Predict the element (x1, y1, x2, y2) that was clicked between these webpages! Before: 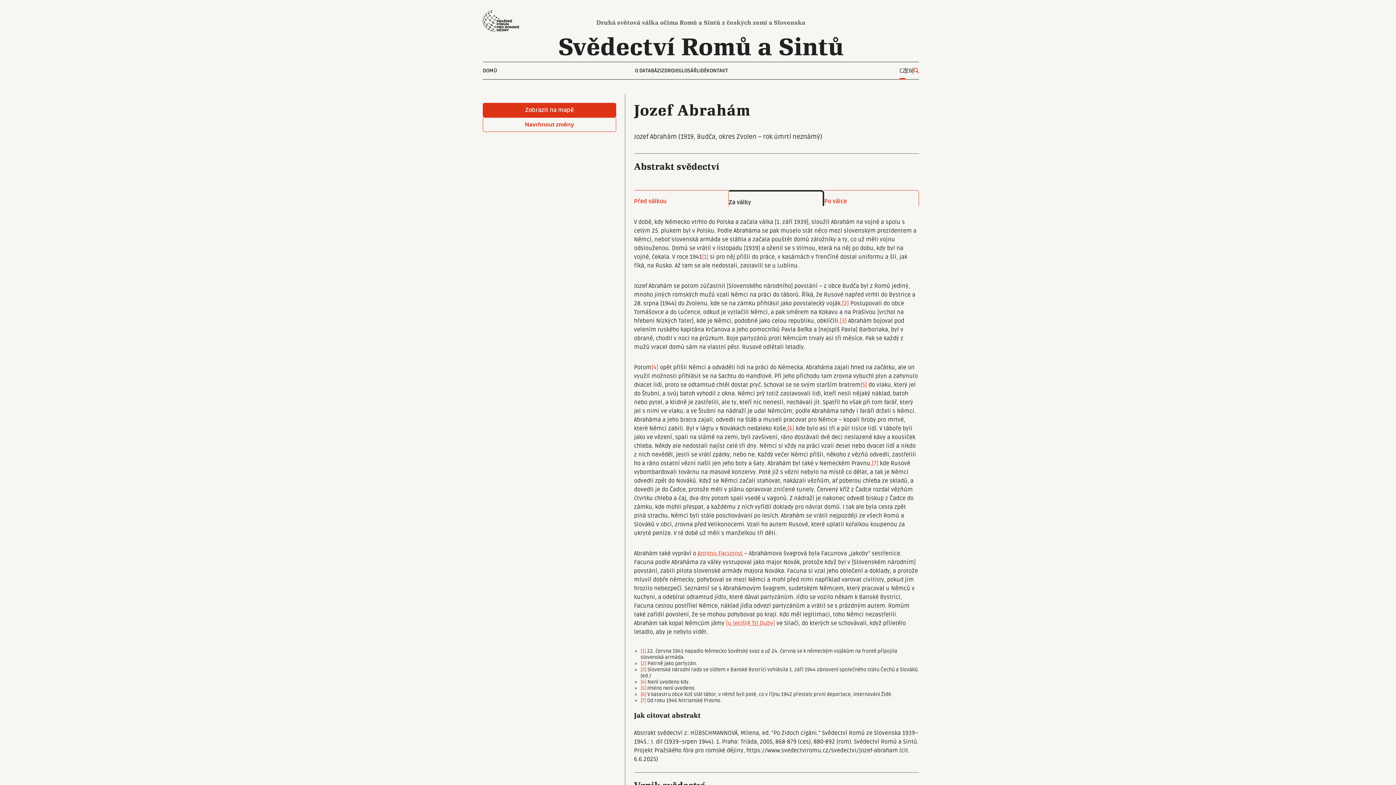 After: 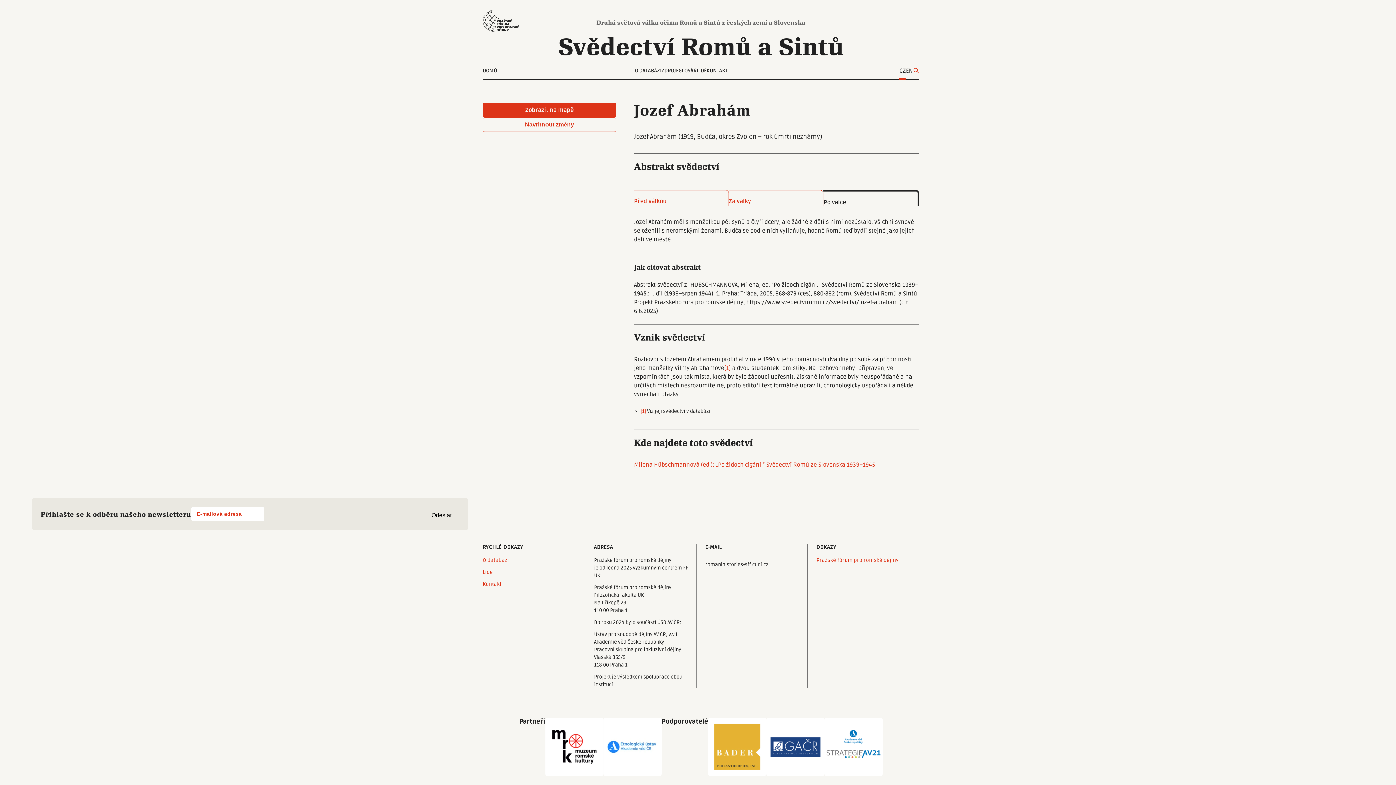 Action: label: Po válce bbox: (824, 190, 919, 206)